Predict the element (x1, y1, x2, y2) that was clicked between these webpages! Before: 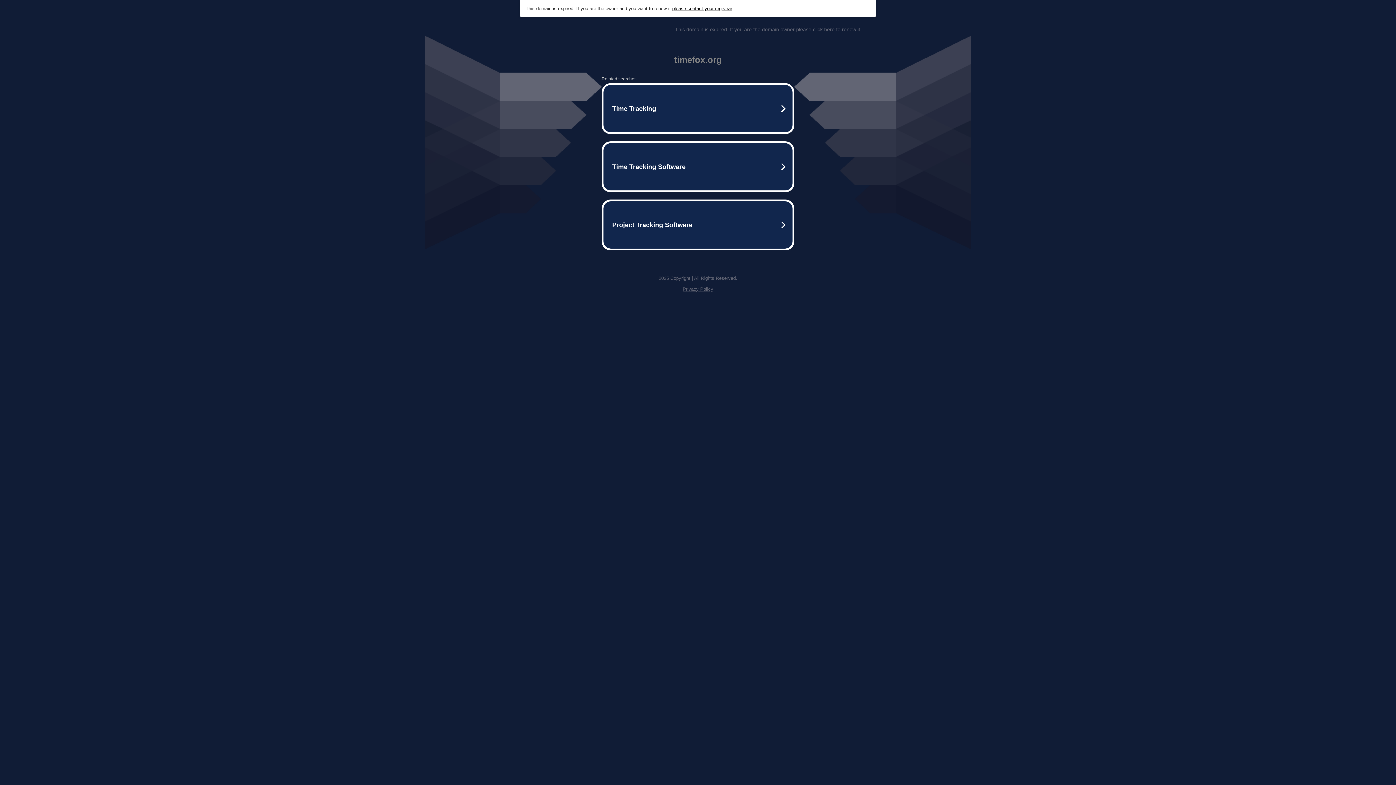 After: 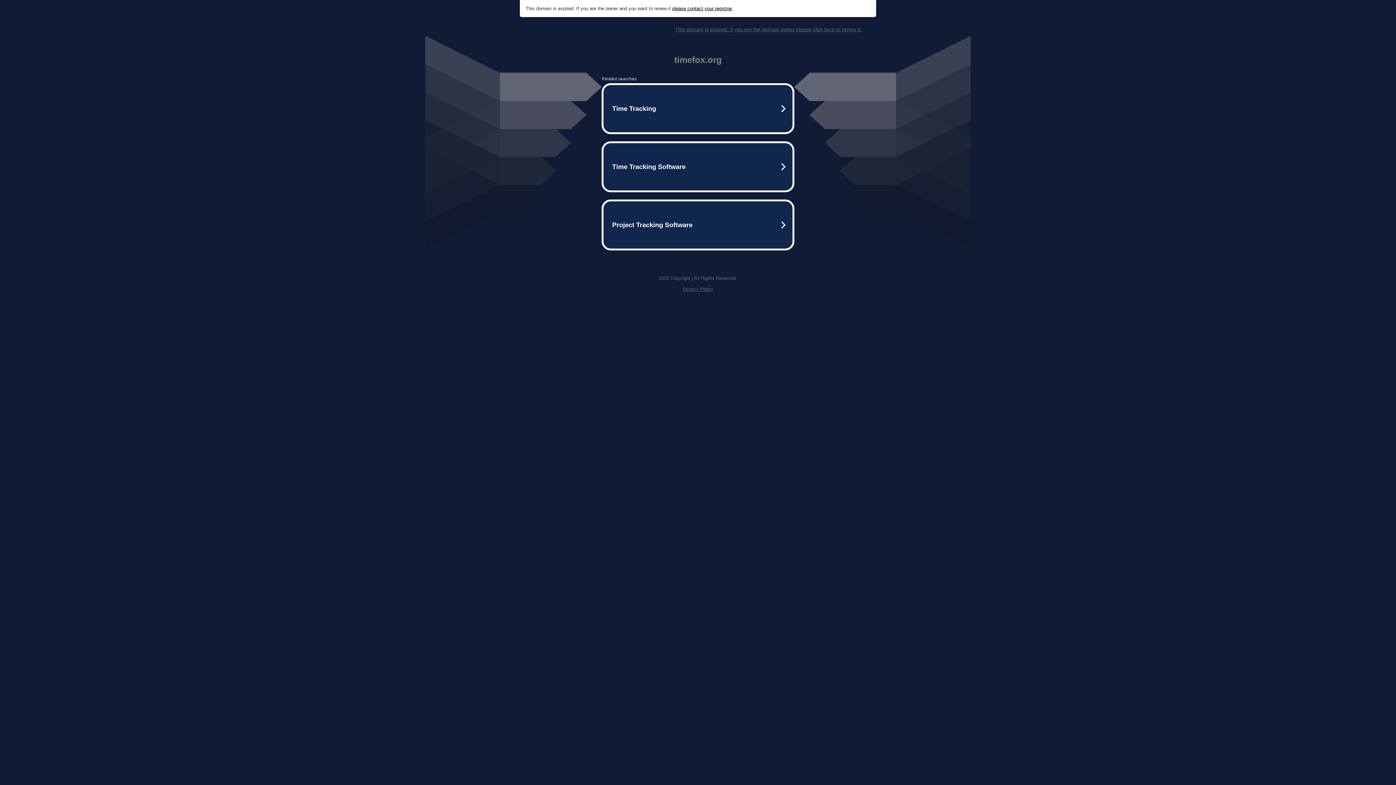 Action: label: This domain is expired. If you are the domain owner please click here to renew it. bbox: (675, 26, 861, 32)